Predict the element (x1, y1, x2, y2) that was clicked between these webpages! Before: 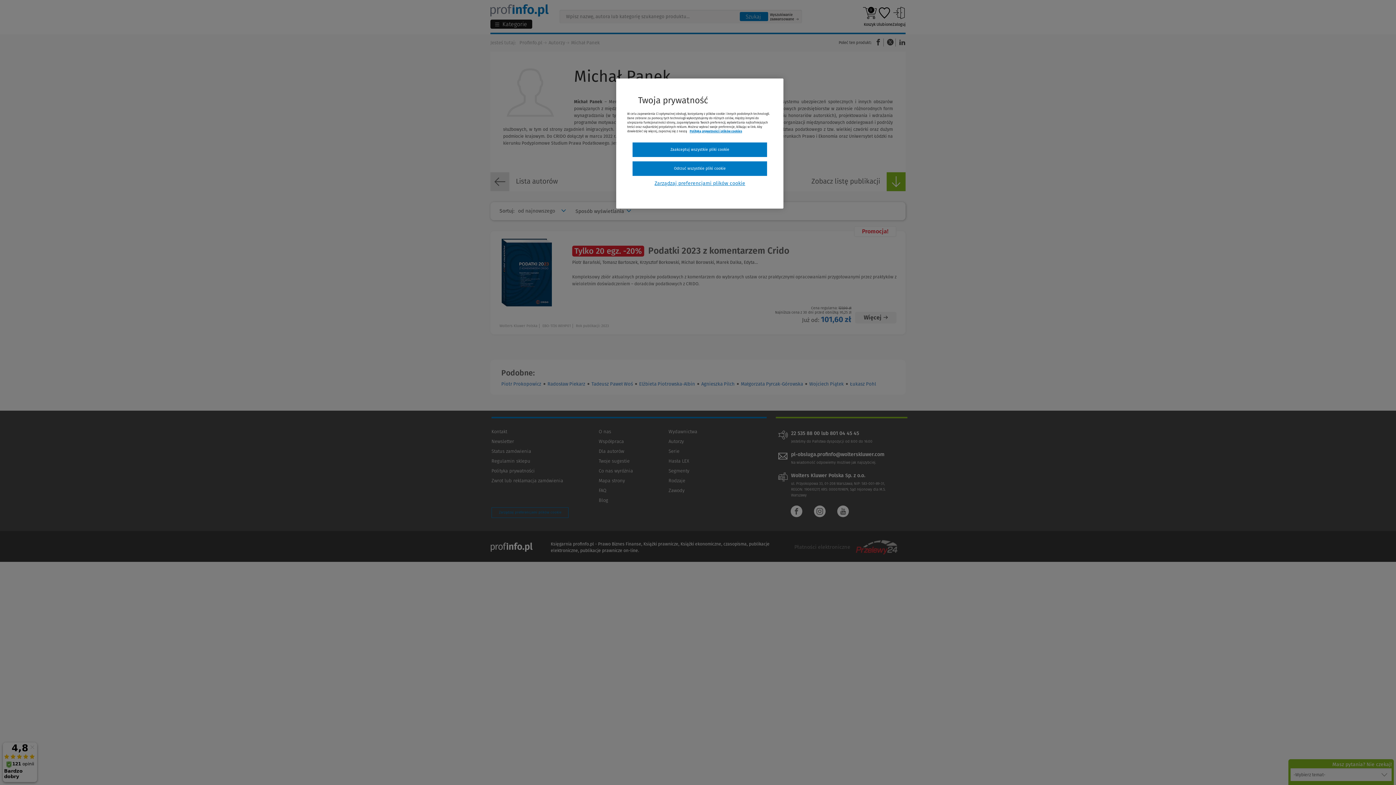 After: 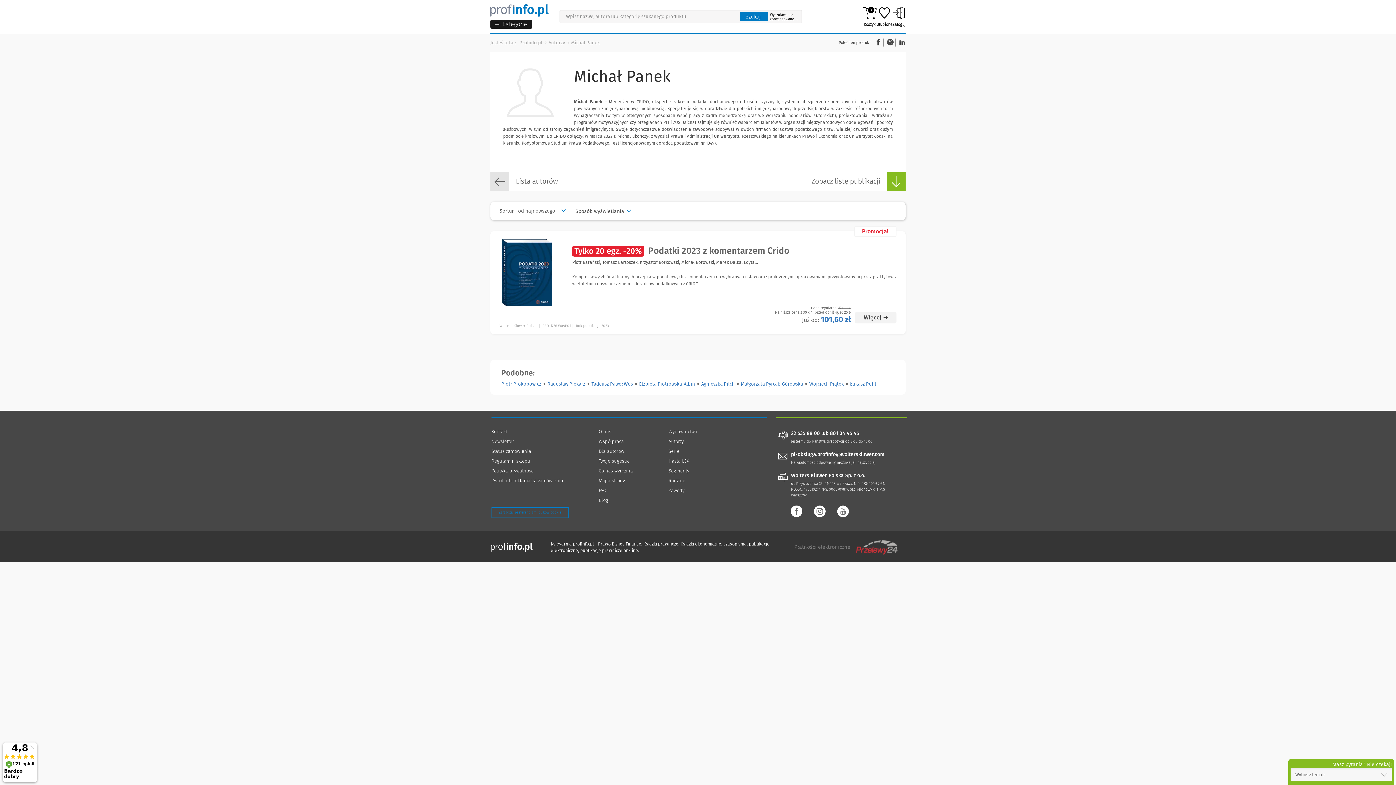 Action: label: Odrzuć wszystkie pliki cookie bbox: (632, 161, 767, 176)